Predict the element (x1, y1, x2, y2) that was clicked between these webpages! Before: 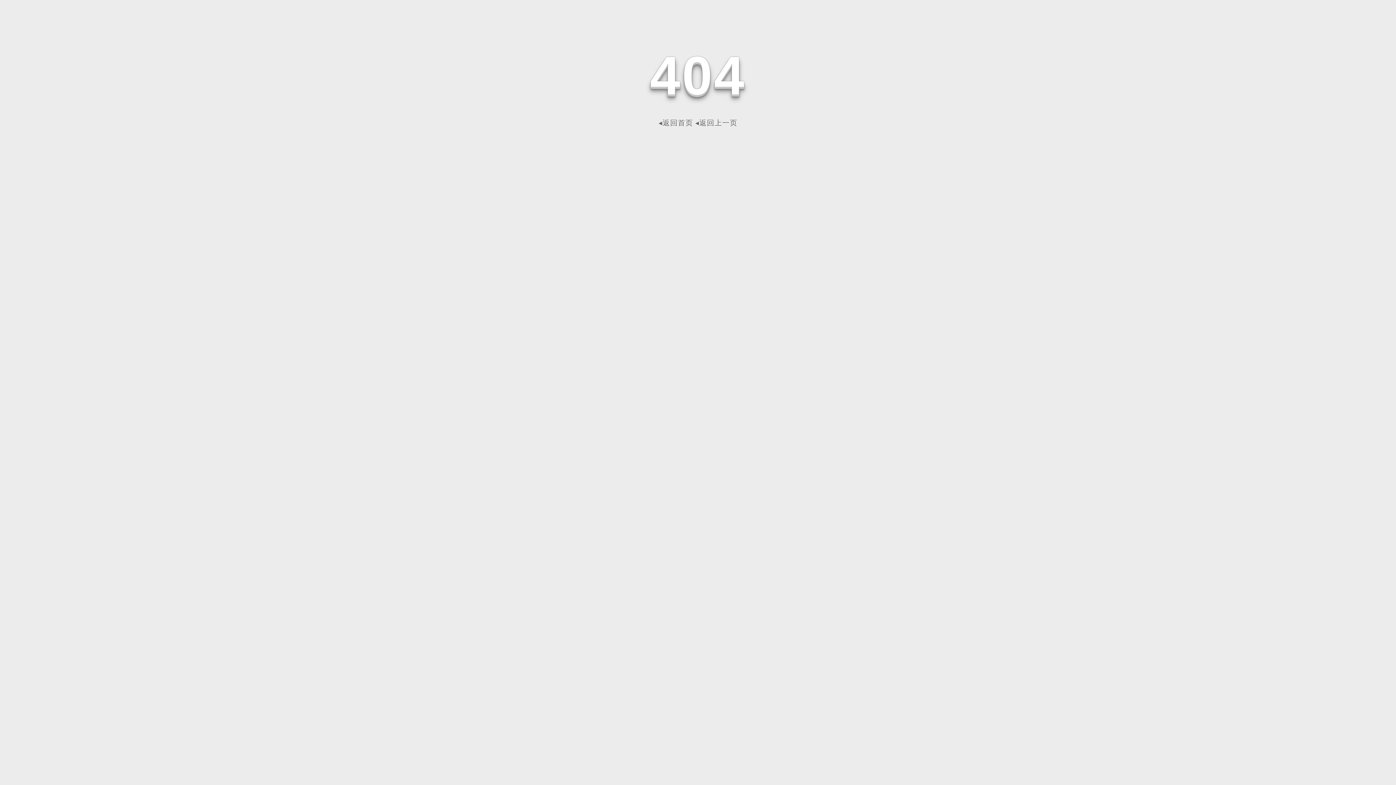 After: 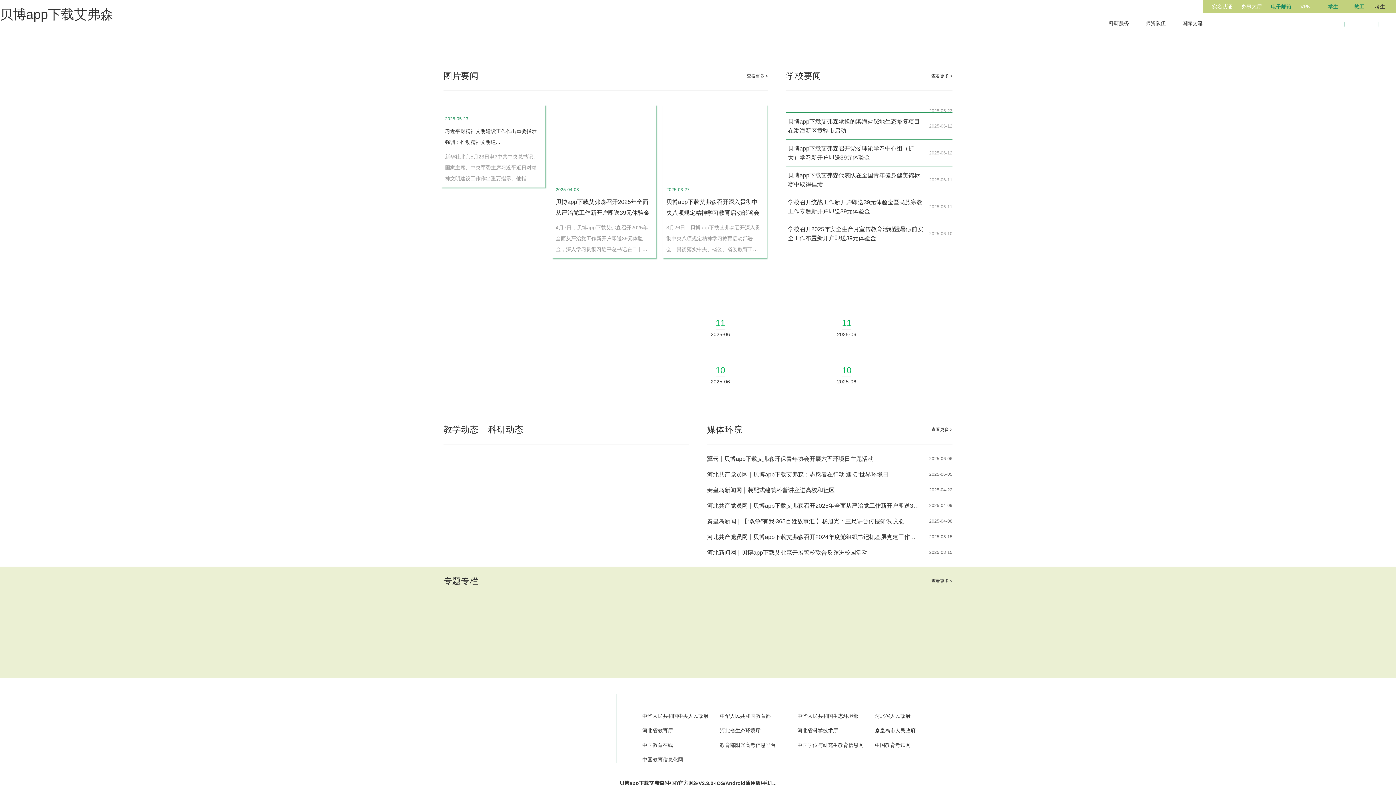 Action: label: ◂返回首页 bbox: (658, 118, 693, 126)